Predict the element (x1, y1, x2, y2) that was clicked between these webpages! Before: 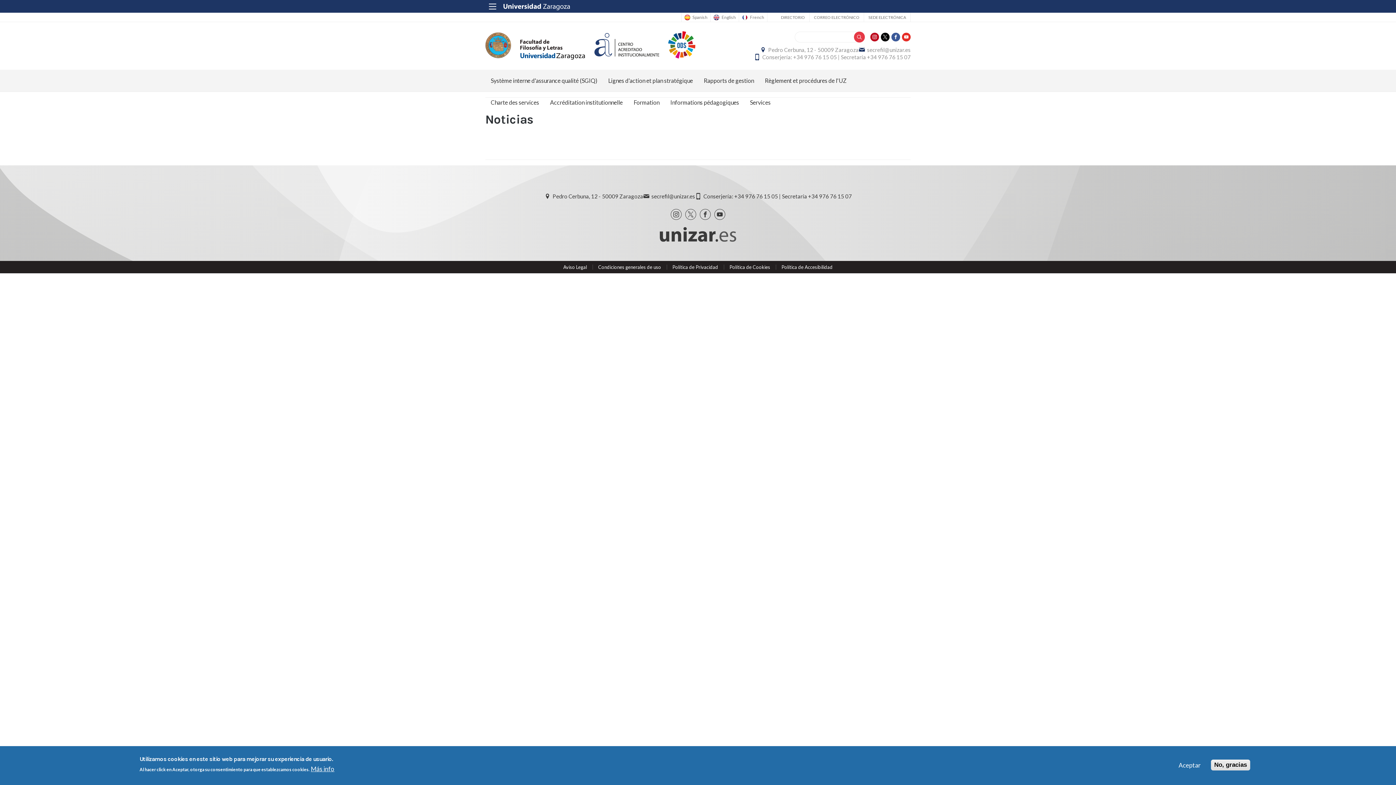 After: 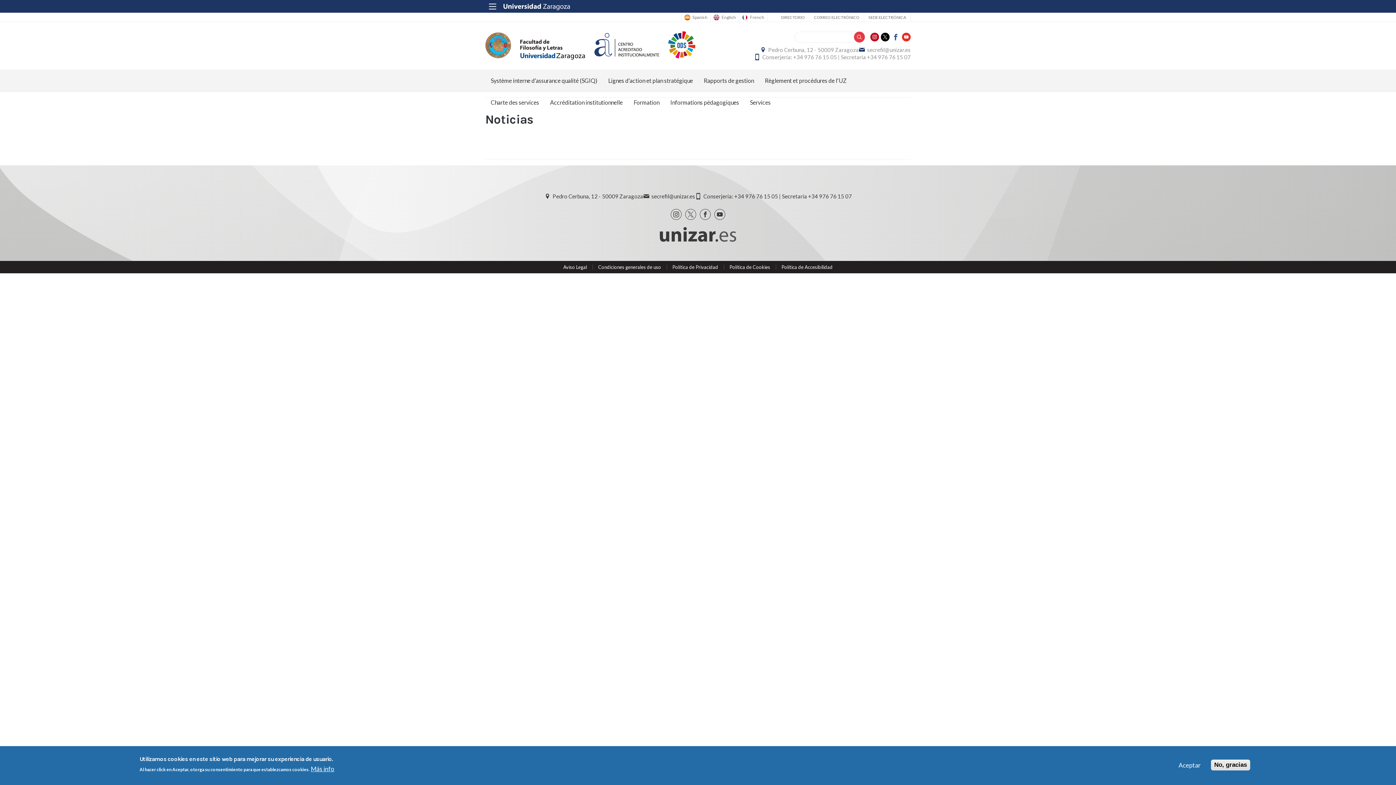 Action: bbox: (891, 32, 900, 41)